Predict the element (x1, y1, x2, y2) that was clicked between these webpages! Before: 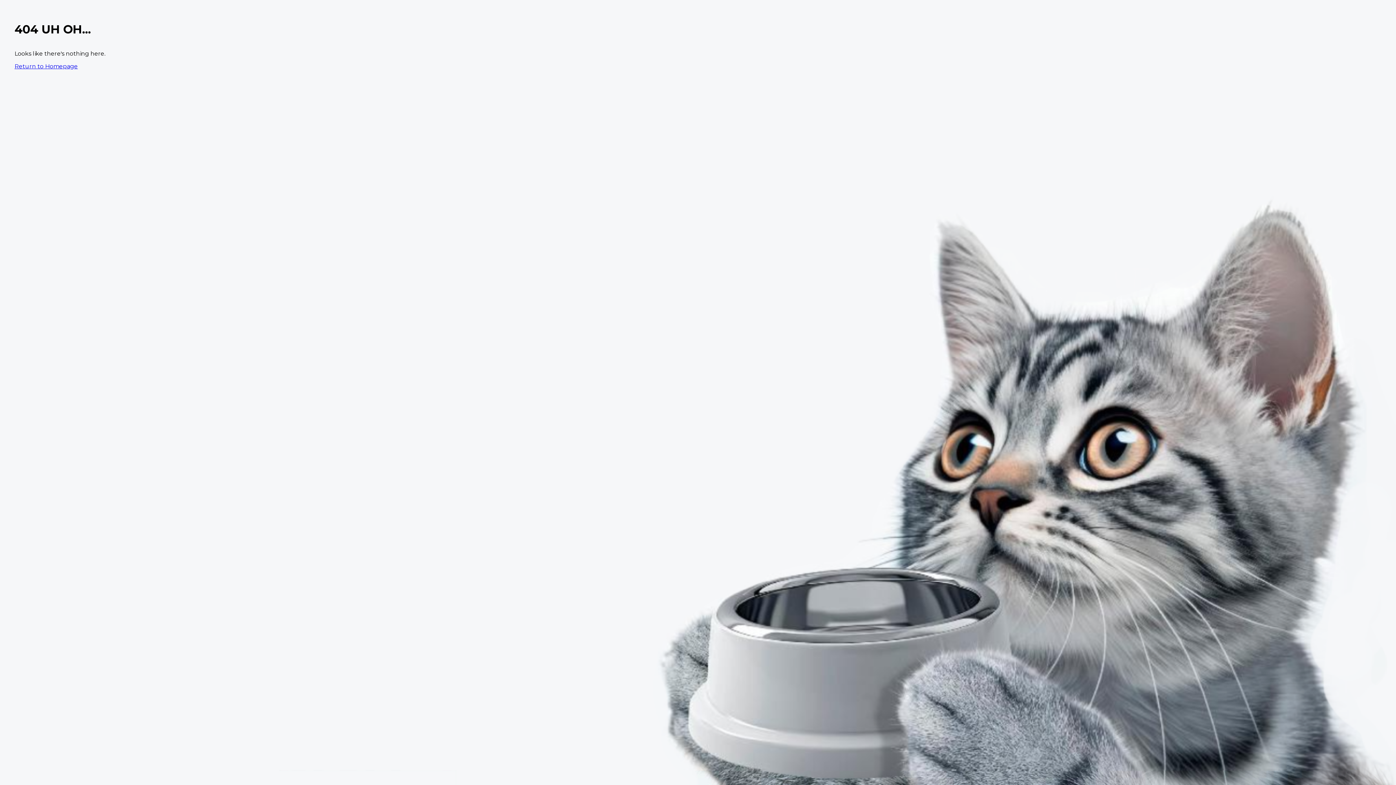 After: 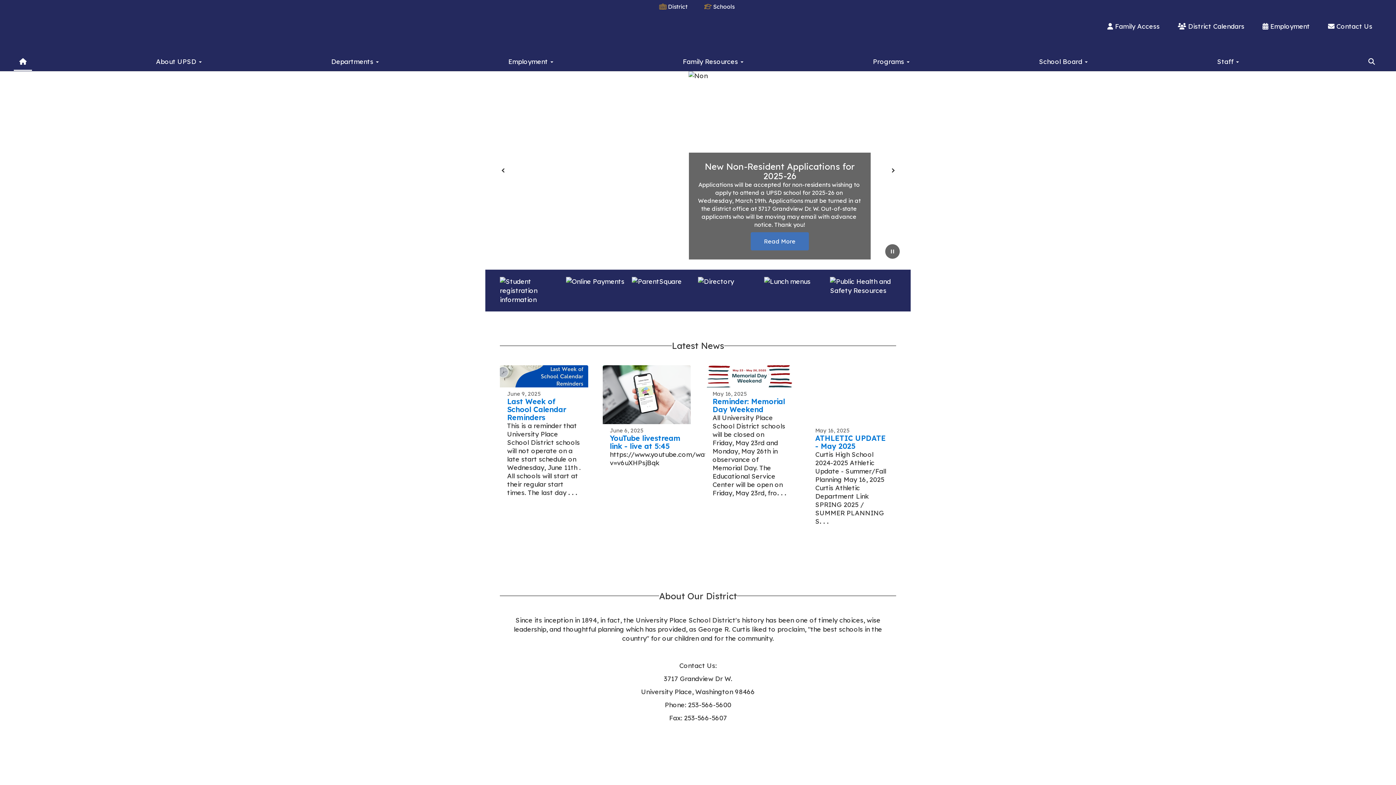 Action: label: Return to Homepage bbox: (14, 62, 77, 69)